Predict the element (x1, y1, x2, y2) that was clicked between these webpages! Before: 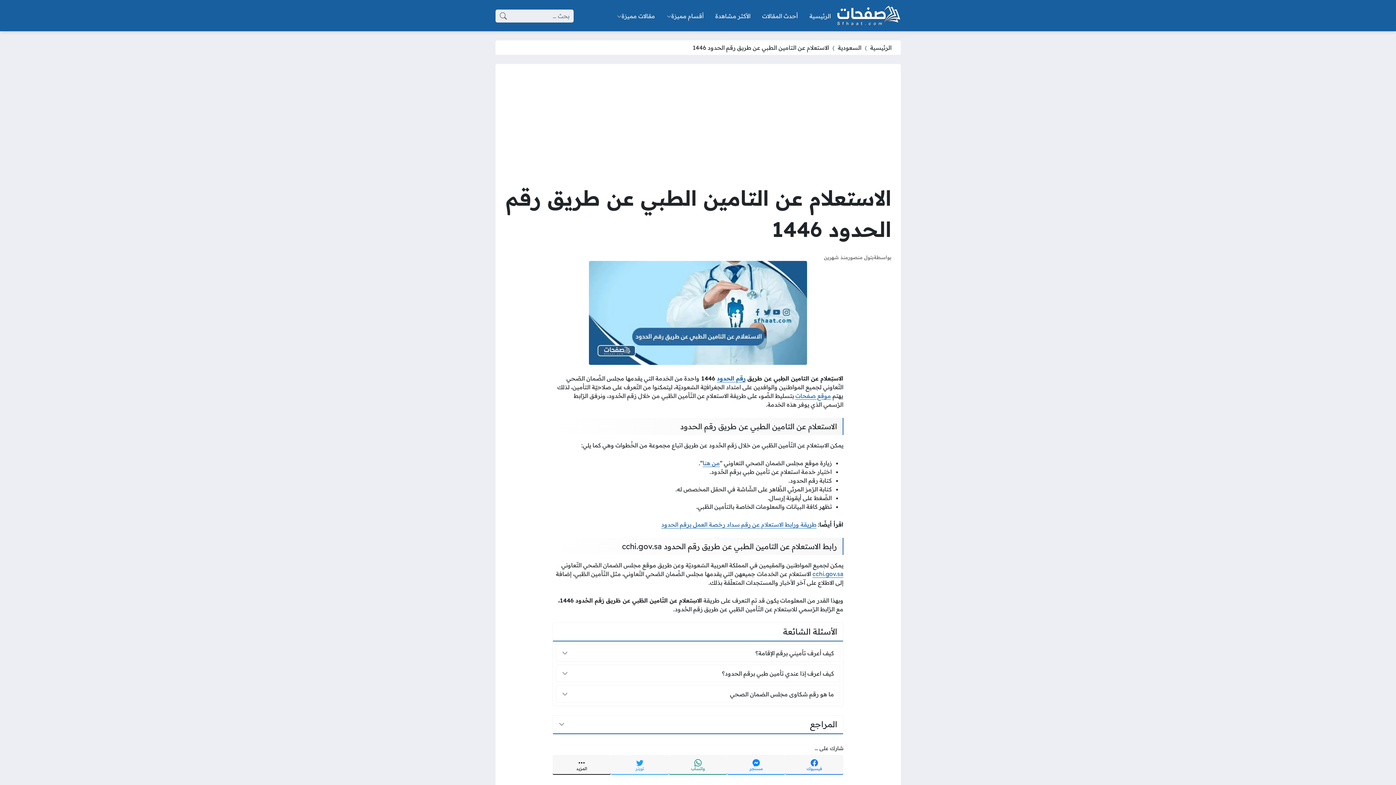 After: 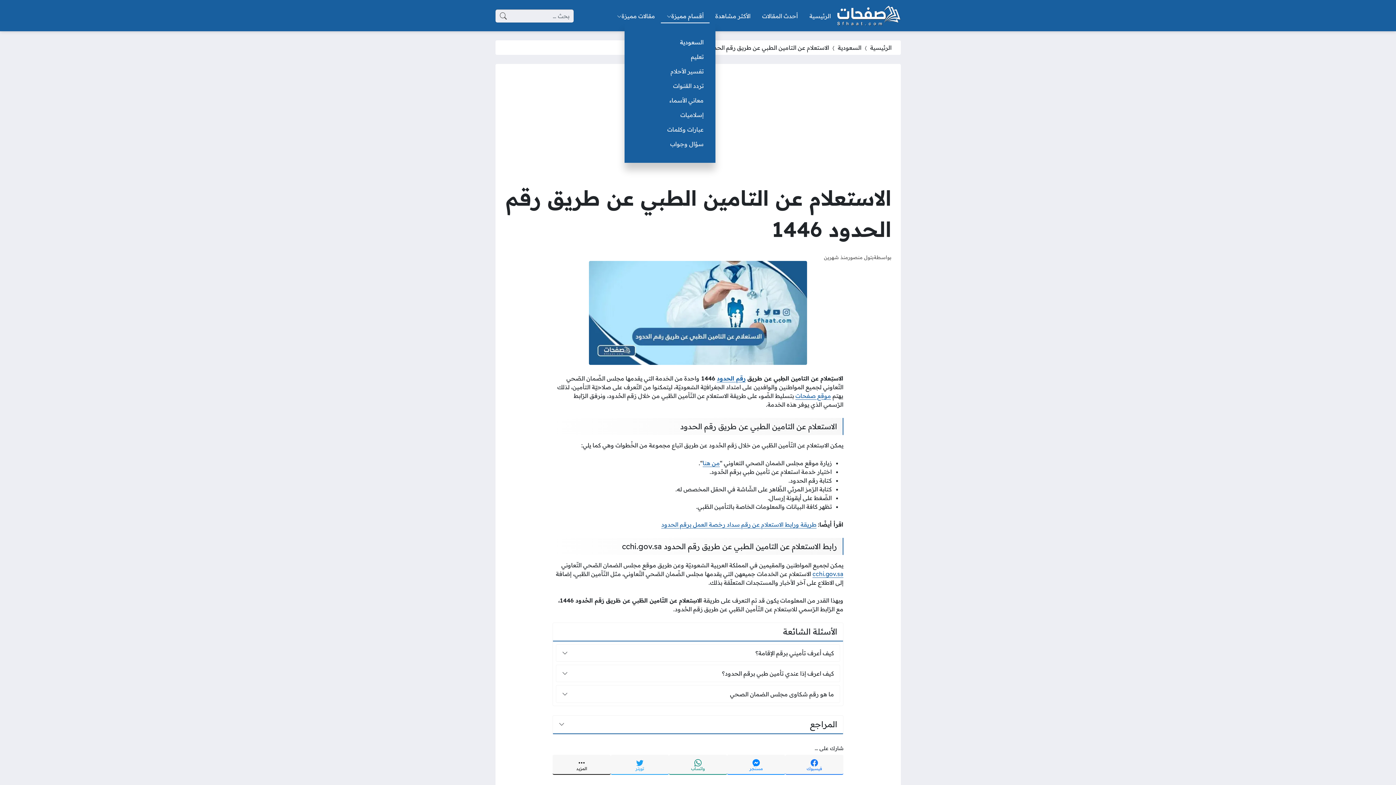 Action: bbox: (660, 8, 709, 23) label: أقسام مميزة